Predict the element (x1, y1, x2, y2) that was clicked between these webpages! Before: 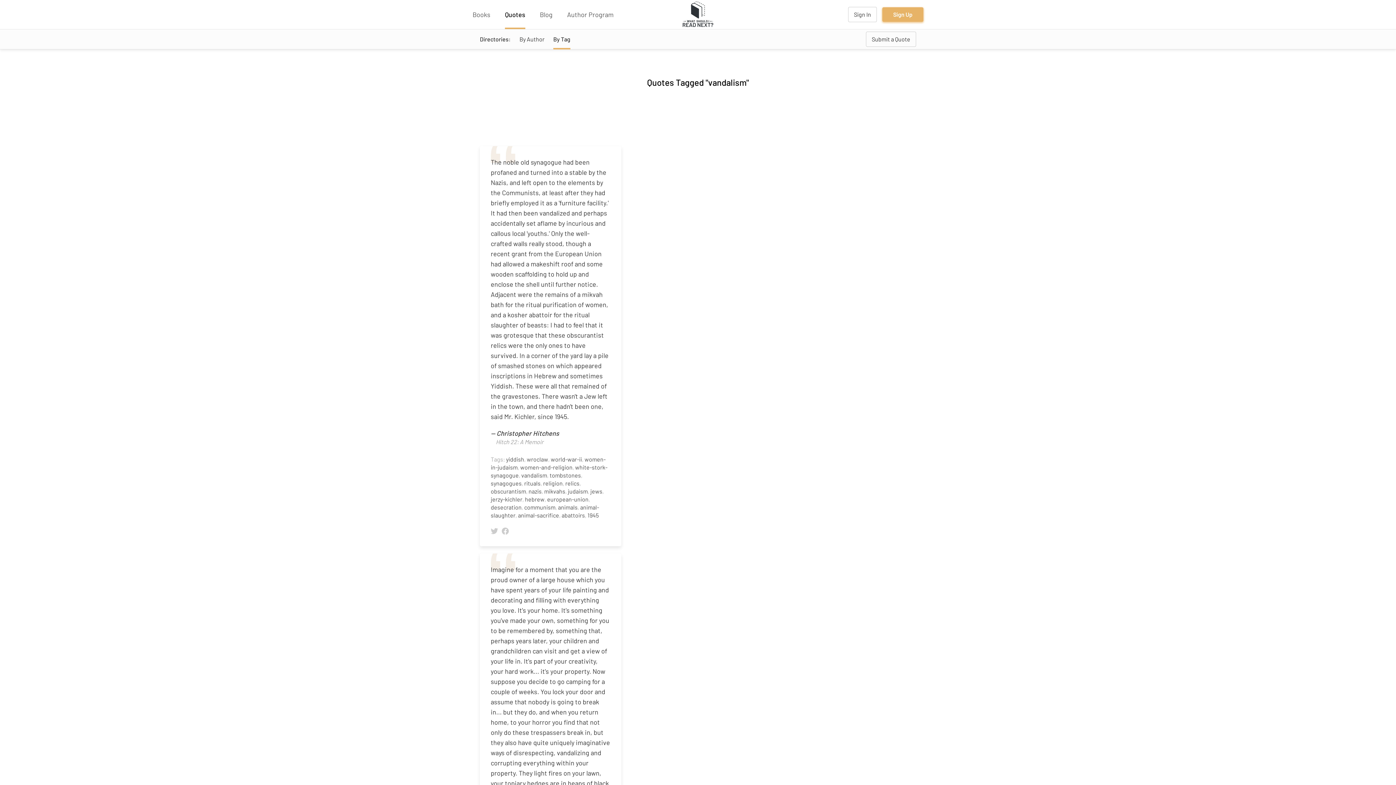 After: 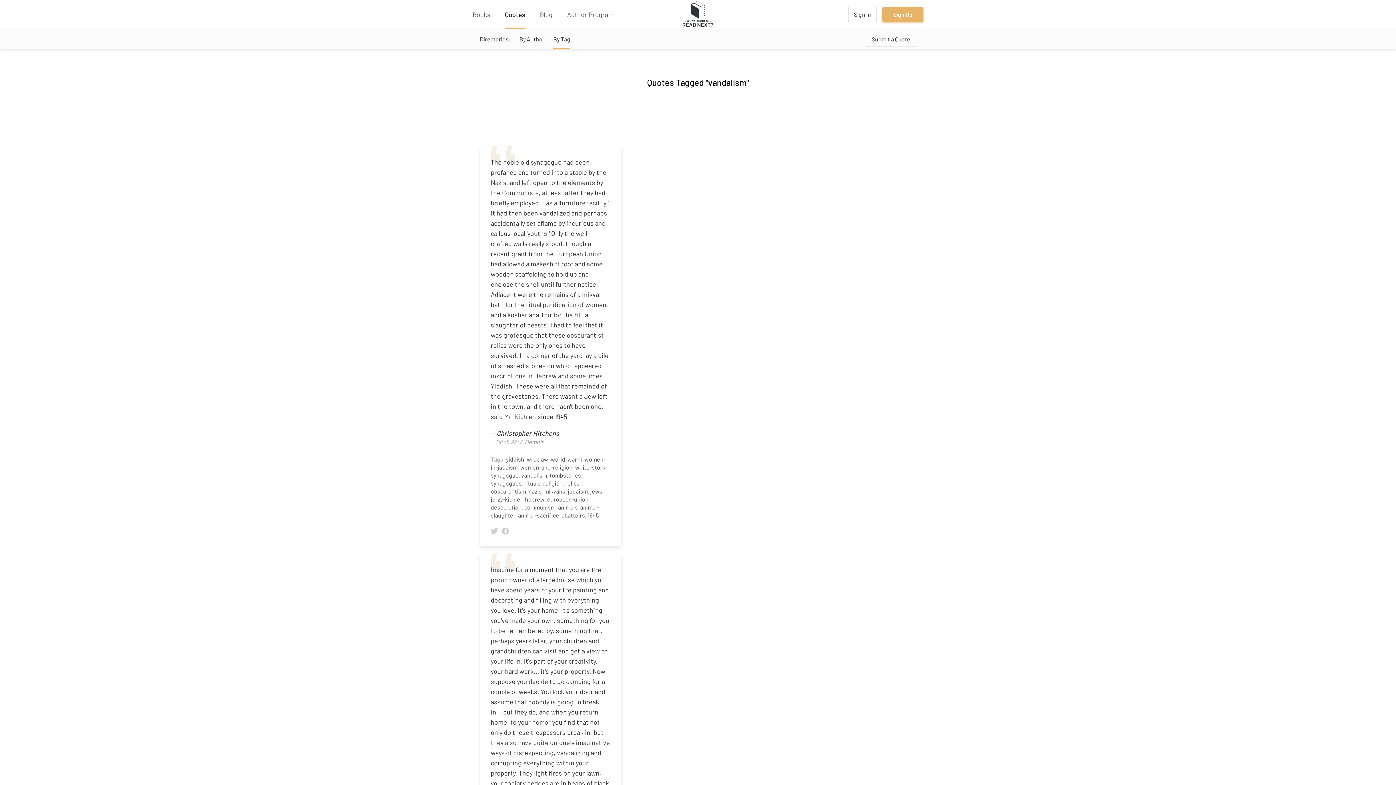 Action: label: vandalism bbox: (521, 472, 547, 478)